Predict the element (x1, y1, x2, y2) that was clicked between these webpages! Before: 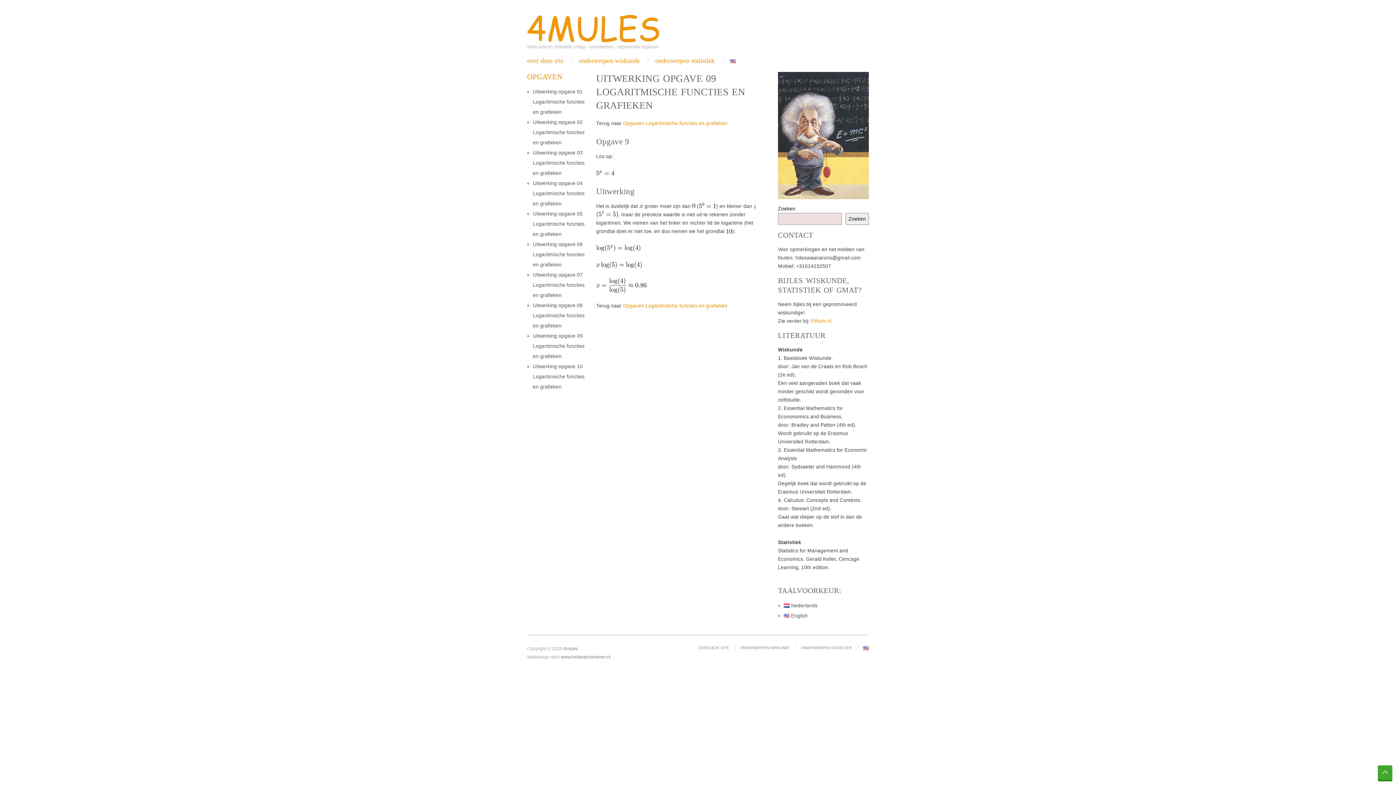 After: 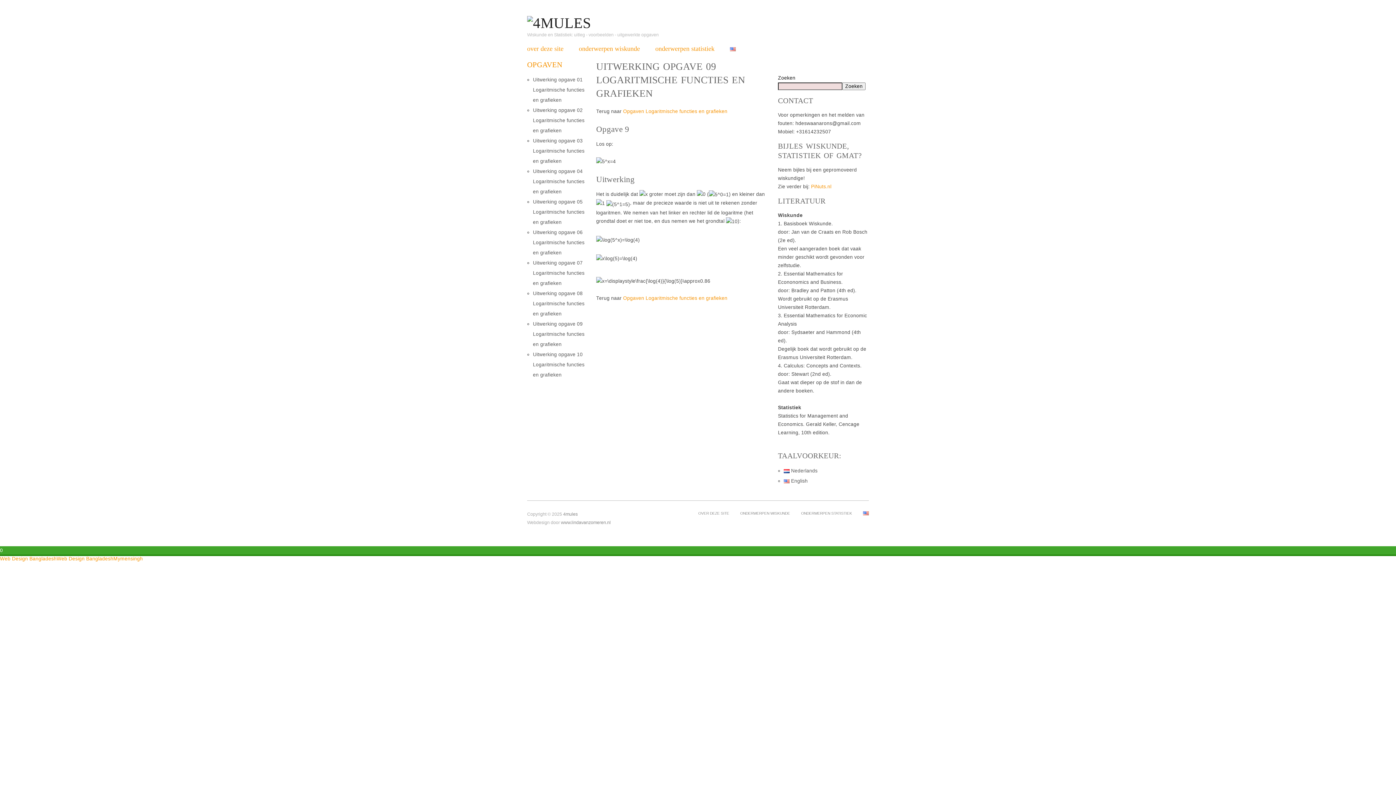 Action: bbox: (533, 333, 584, 359) label: Uitwerking opgave 09 Logaritmische functies en grafieken